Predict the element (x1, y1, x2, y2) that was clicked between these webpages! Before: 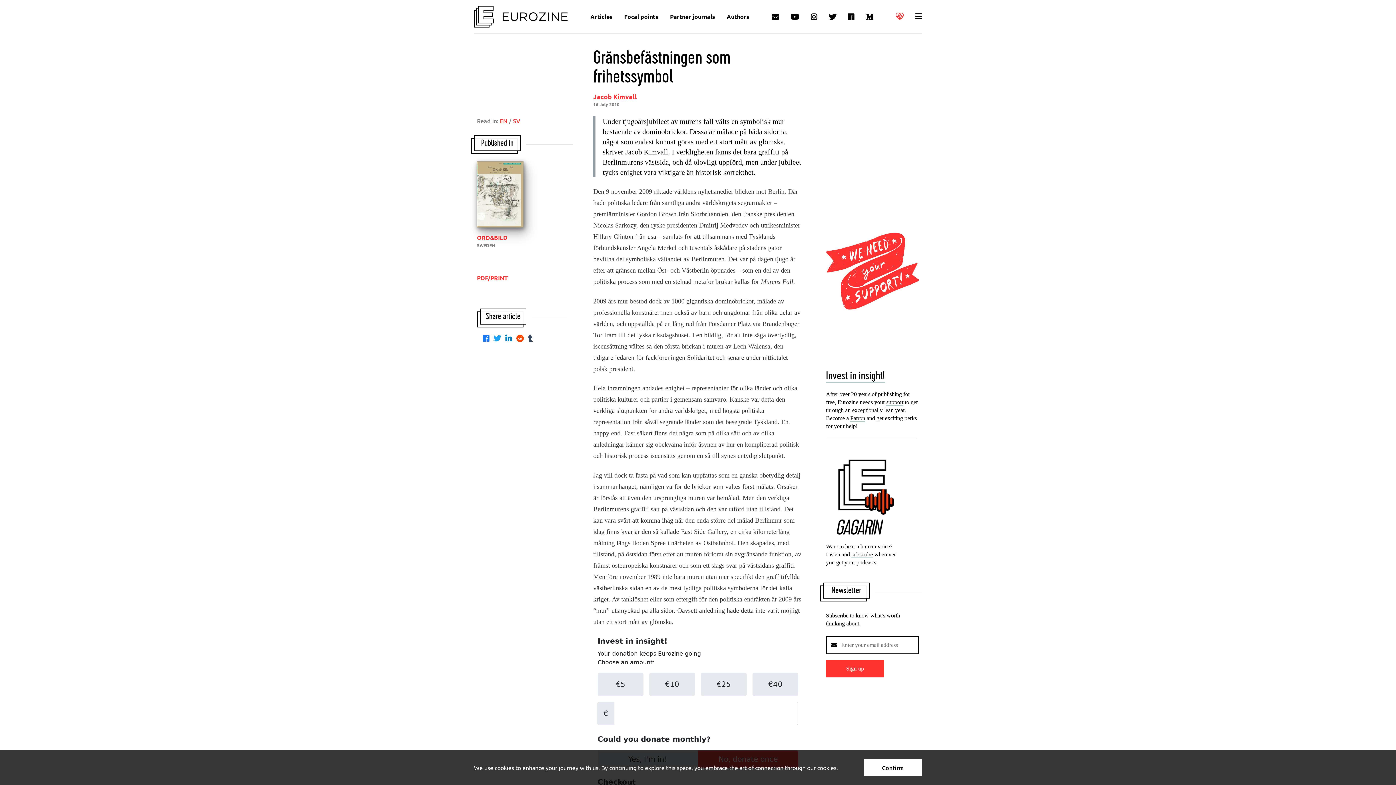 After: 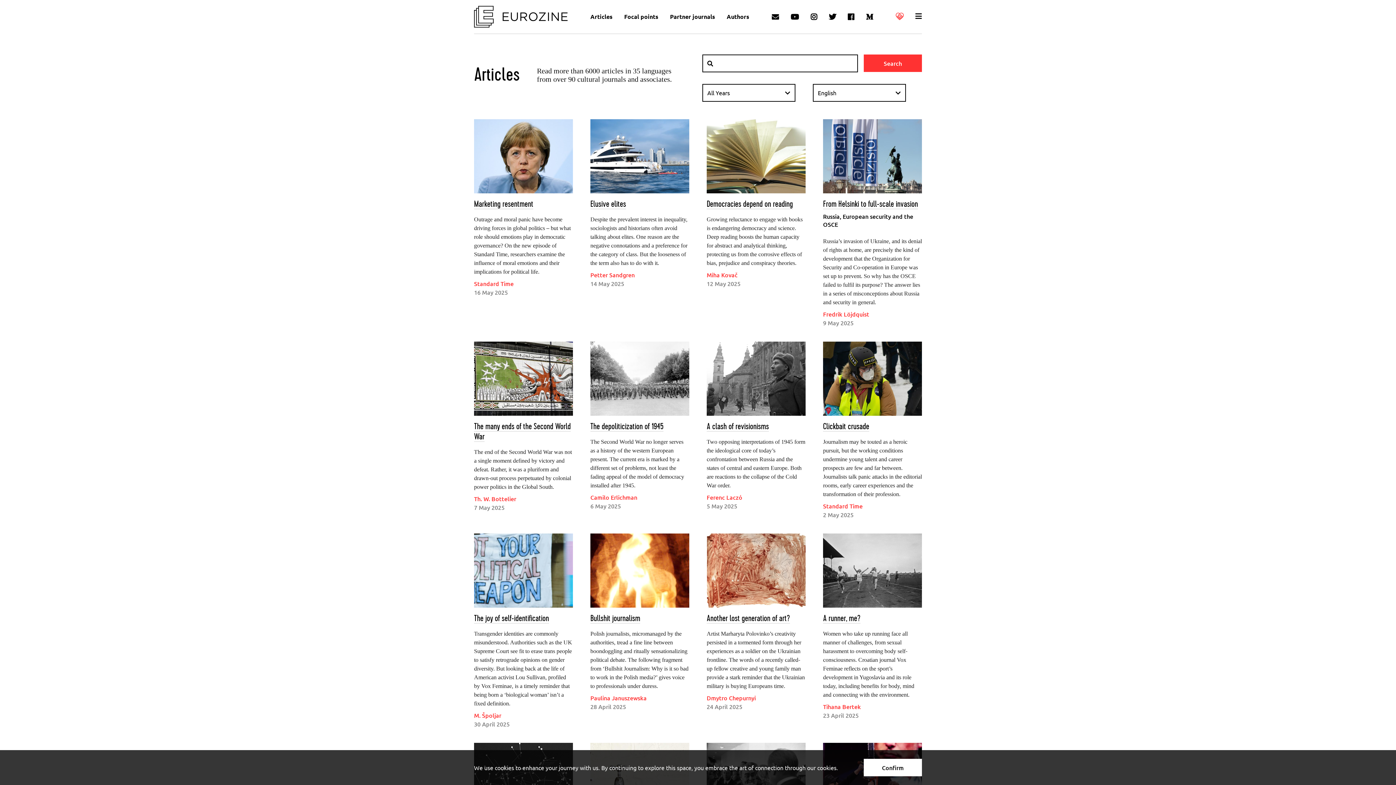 Action: bbox: (584, 6, 618, 26) label: Articles